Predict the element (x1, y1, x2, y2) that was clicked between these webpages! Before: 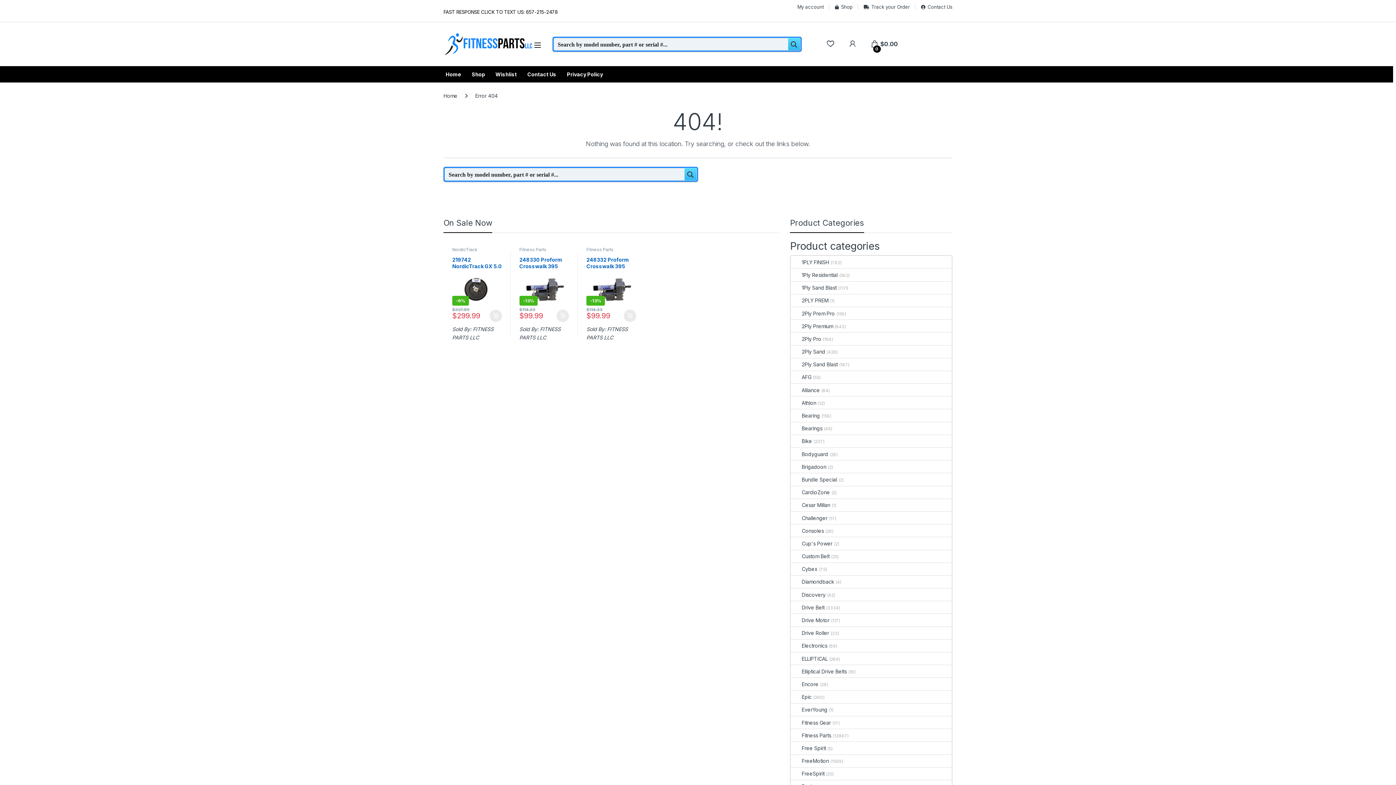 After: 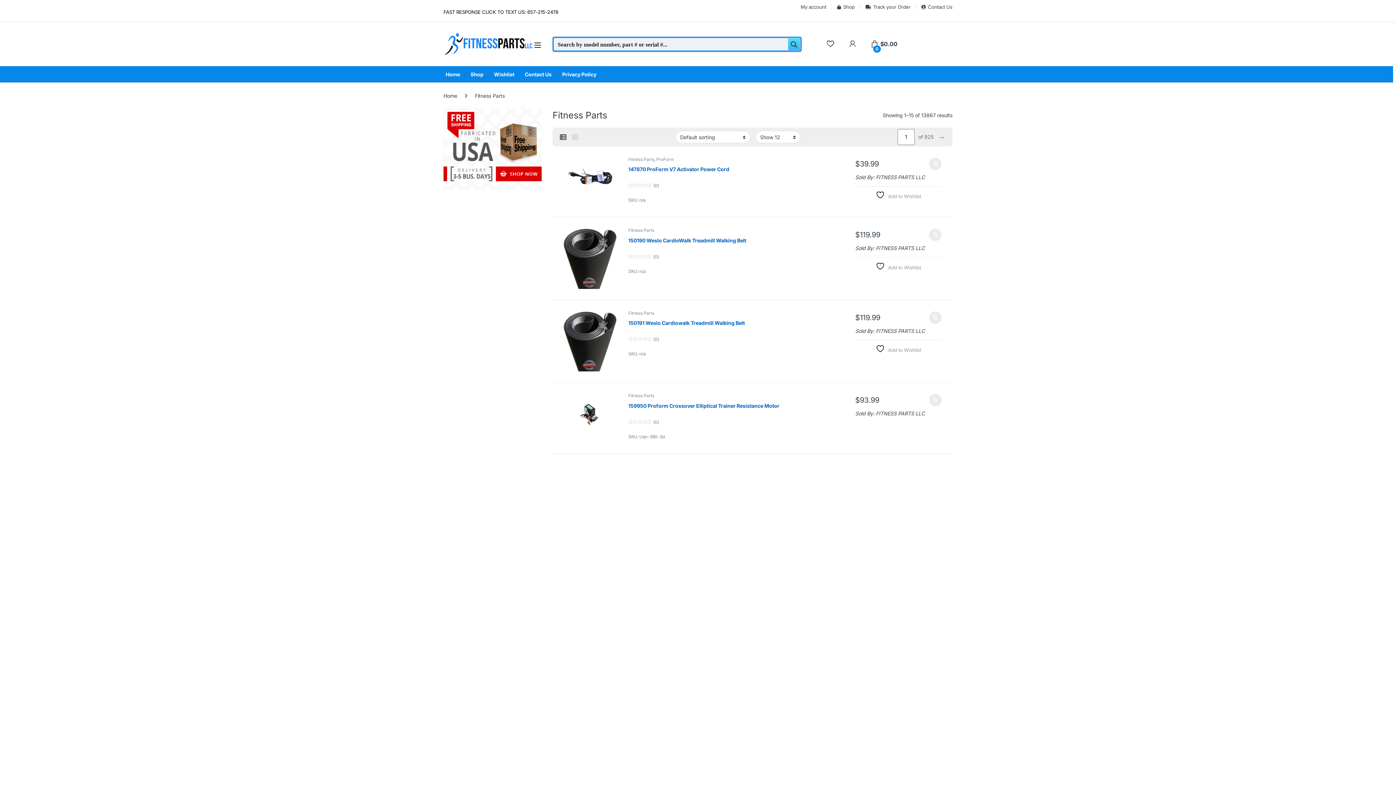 Action: bbox: (586, 246, 613, 252) label: Fitness Parts